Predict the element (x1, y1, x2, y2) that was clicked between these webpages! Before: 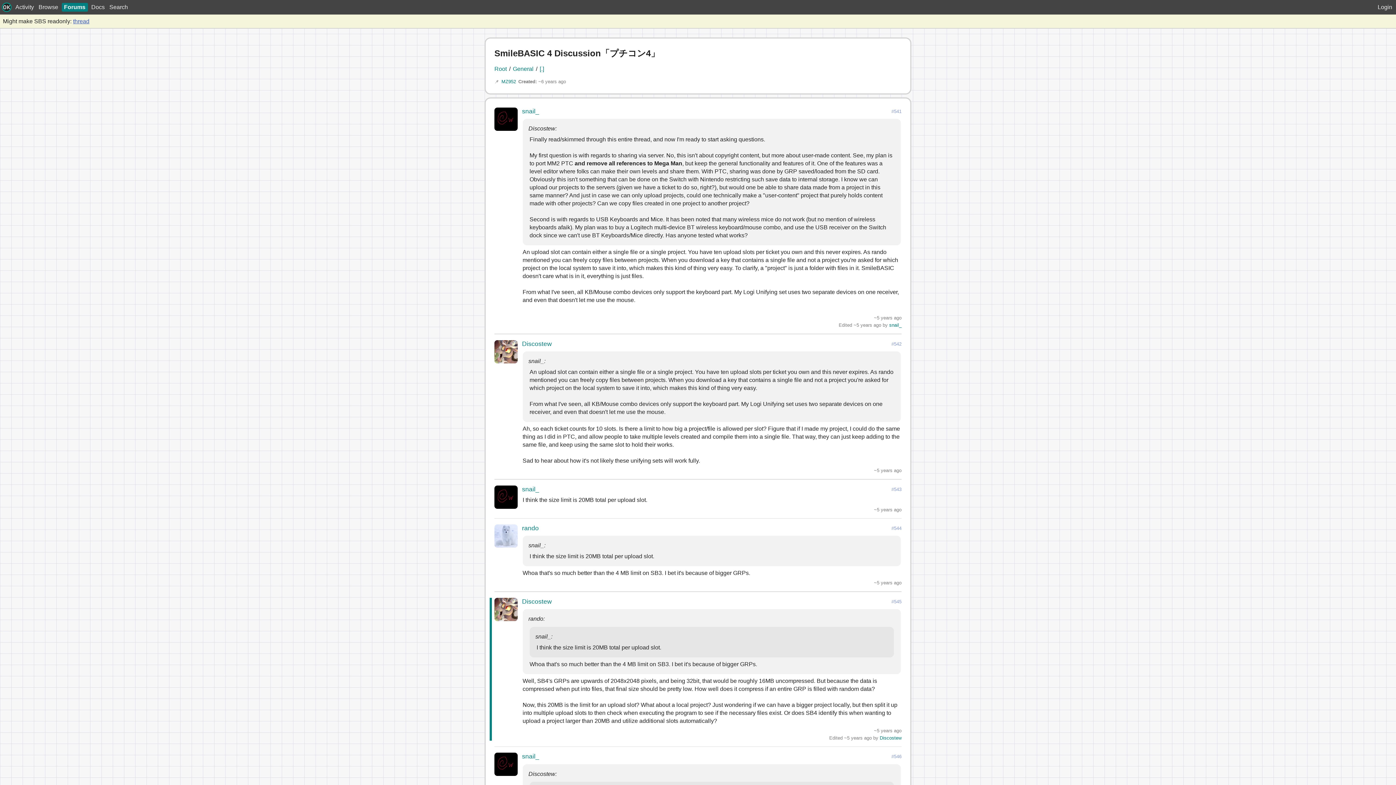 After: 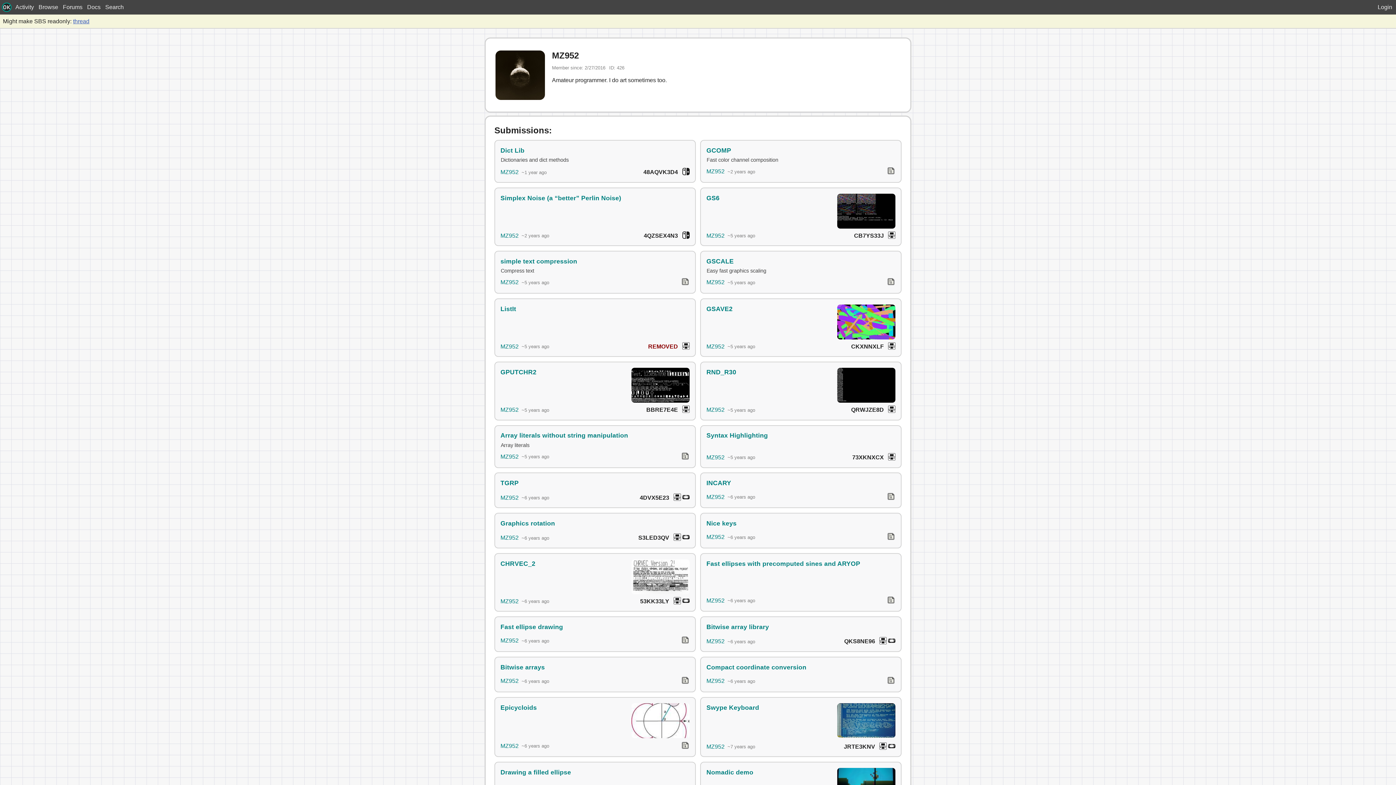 Action: label: MZ952 bbox: (501, 79, 516, 84)